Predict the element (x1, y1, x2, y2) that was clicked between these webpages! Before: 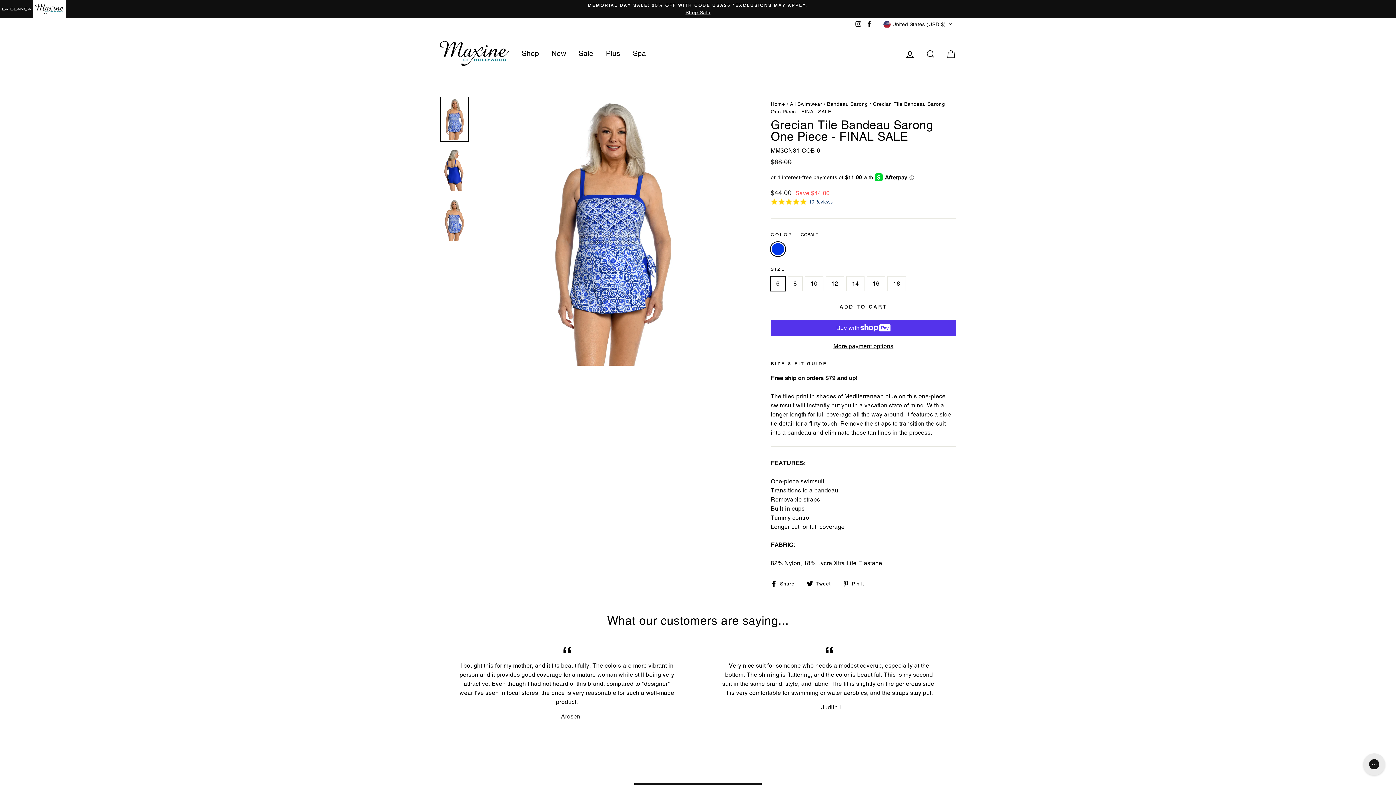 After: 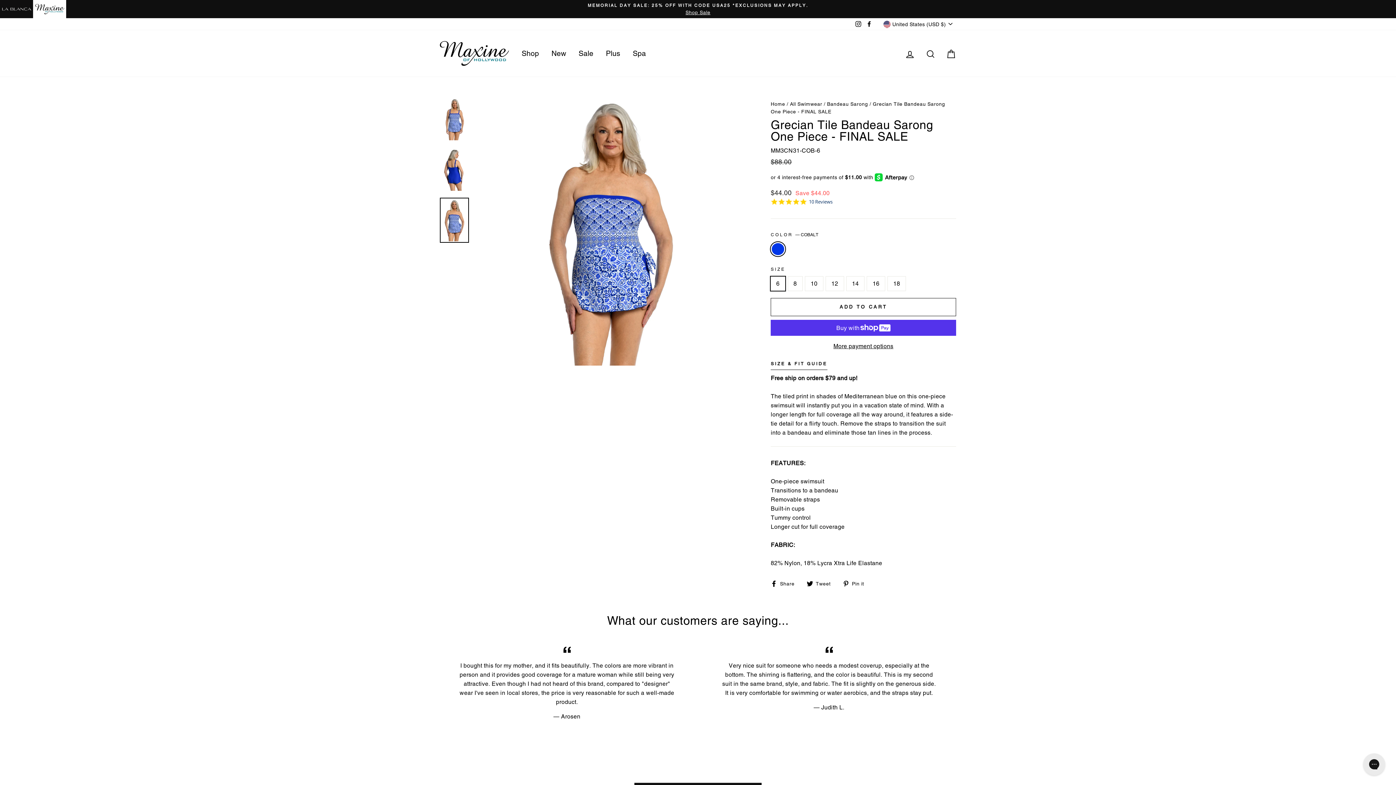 Action: bbox: (440, 198, 468, 242)